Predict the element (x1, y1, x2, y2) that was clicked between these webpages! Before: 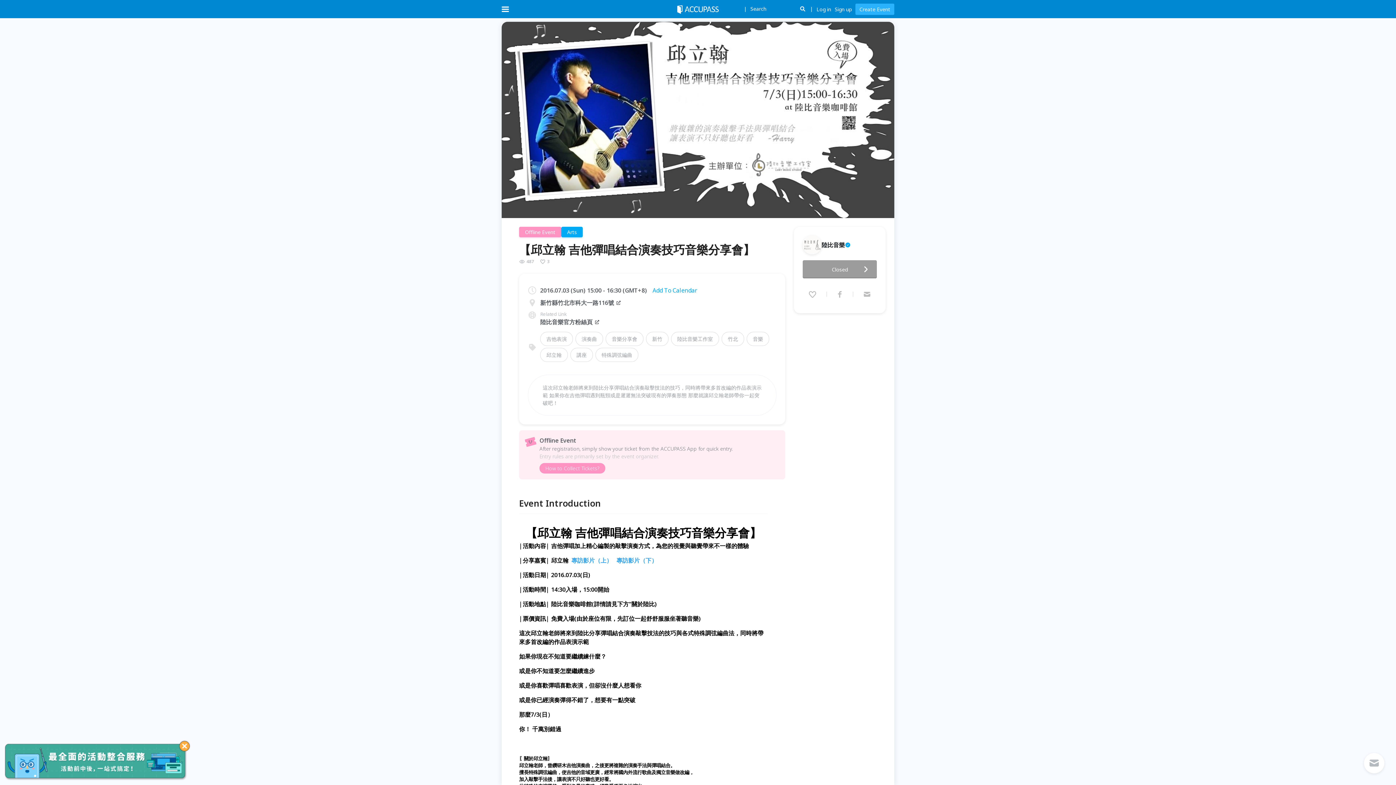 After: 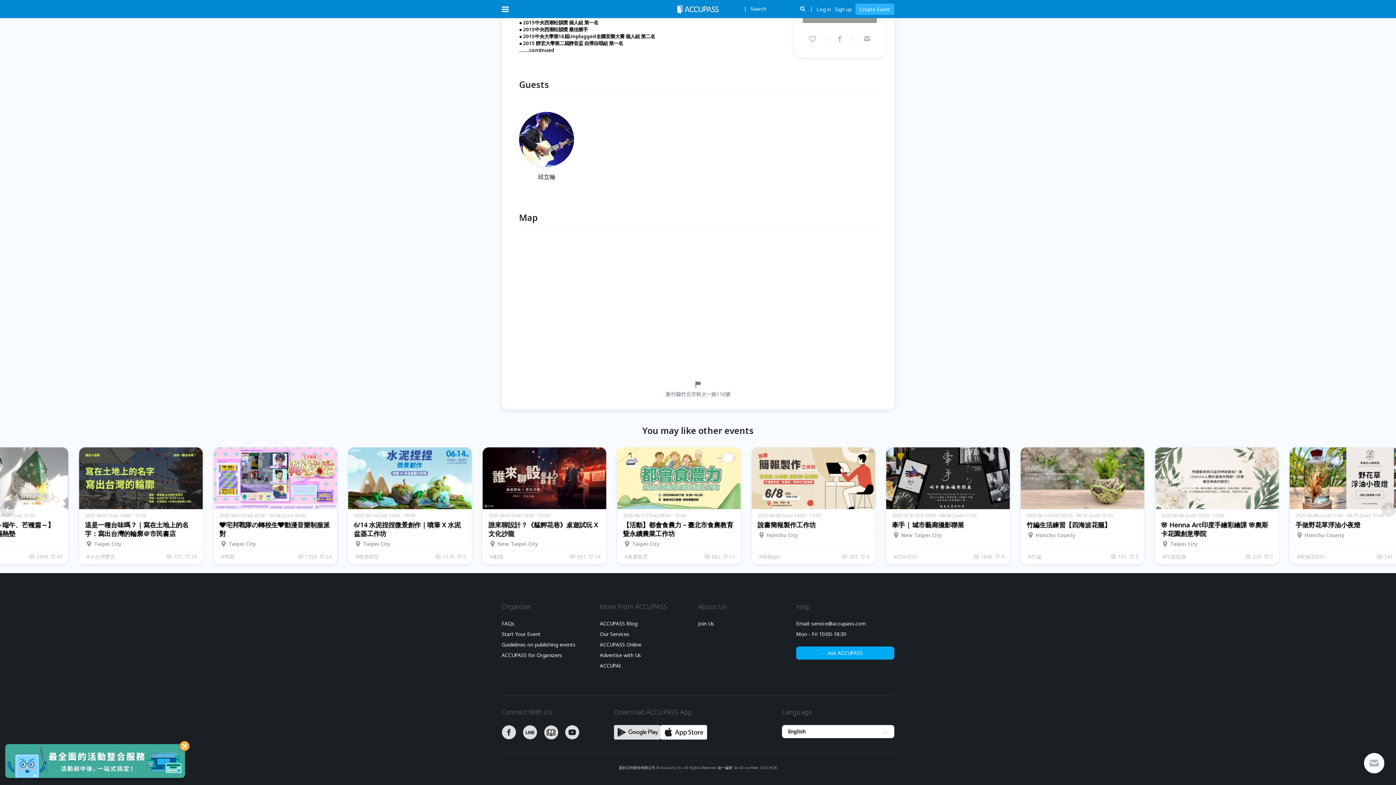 Action: bbox: (660, 521, 707, 538)